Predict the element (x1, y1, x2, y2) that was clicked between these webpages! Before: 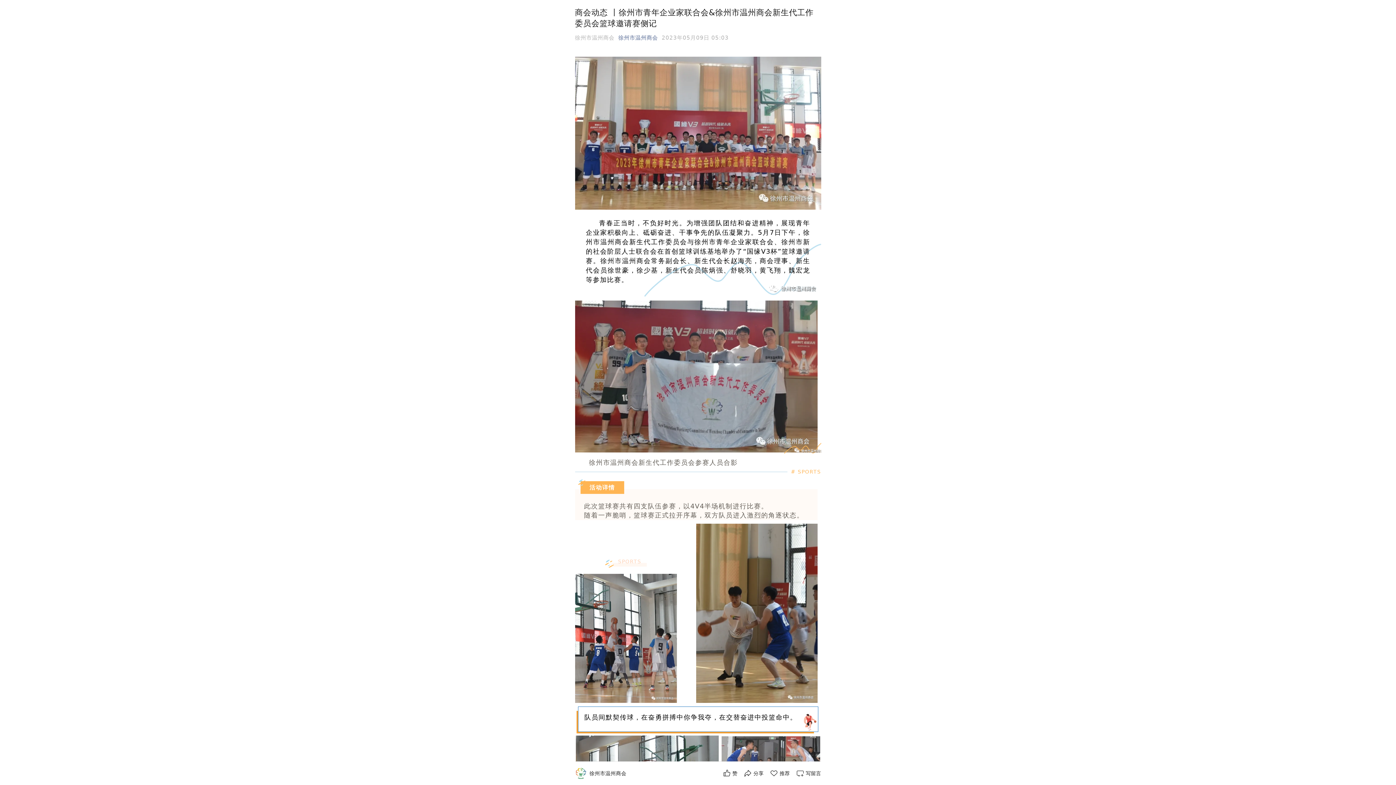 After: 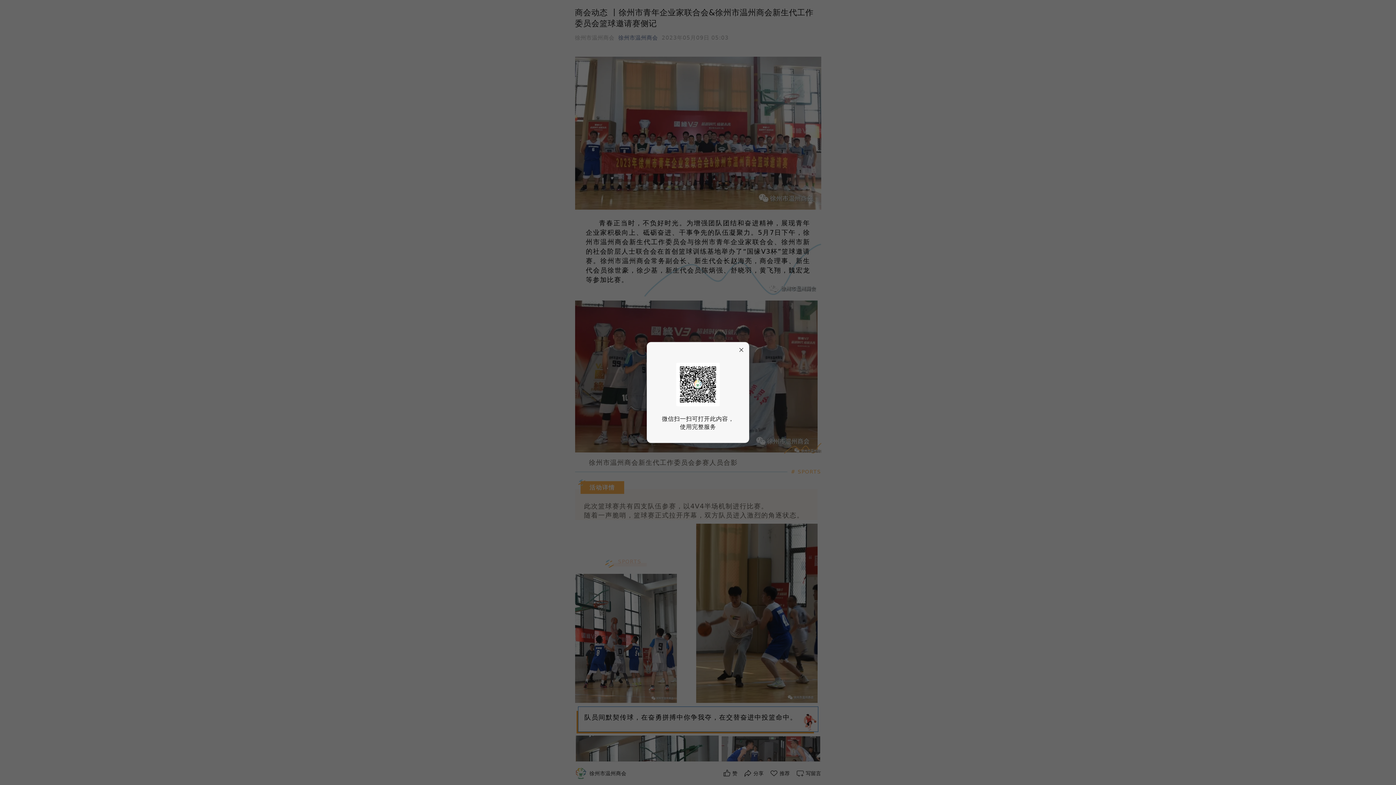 Action: bbox: (769, 769, 790, 778) label: 推荐